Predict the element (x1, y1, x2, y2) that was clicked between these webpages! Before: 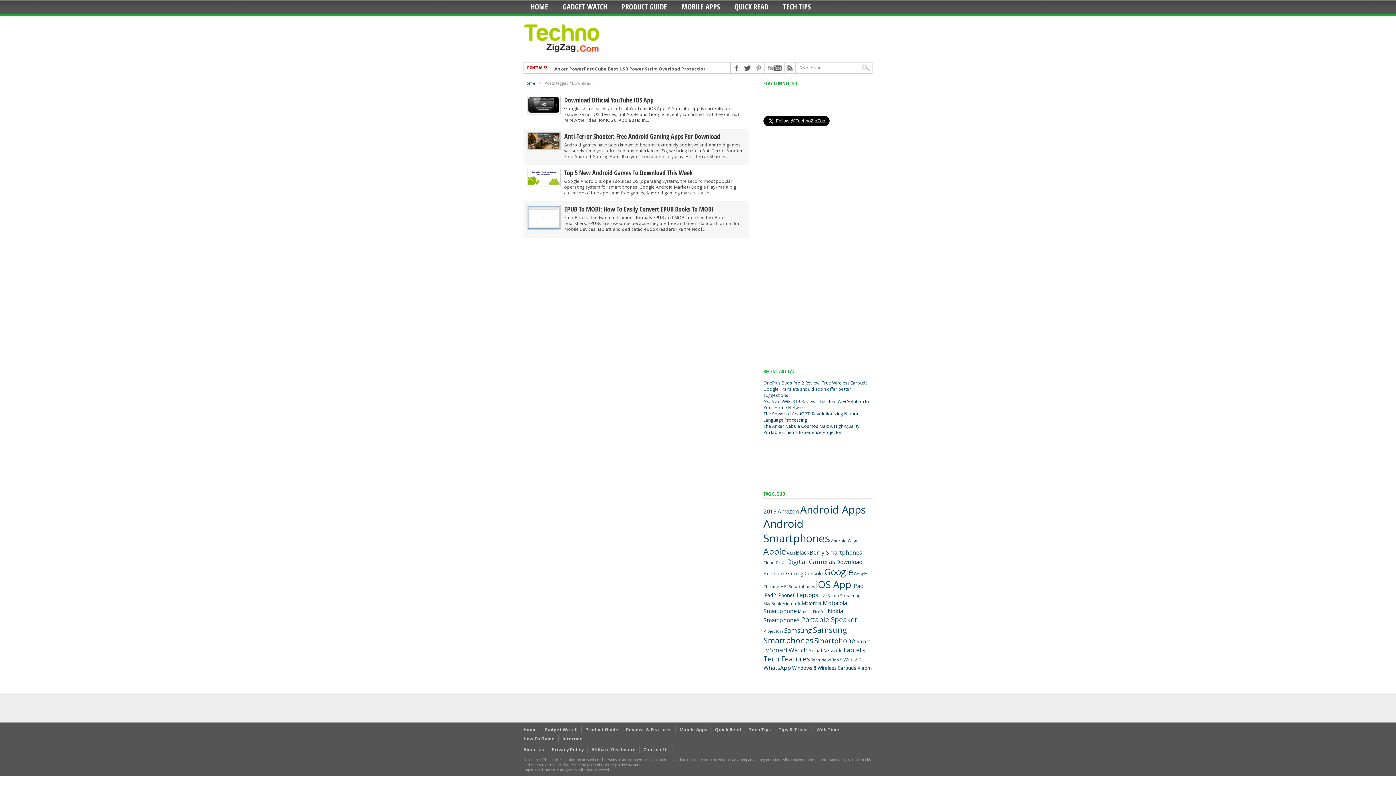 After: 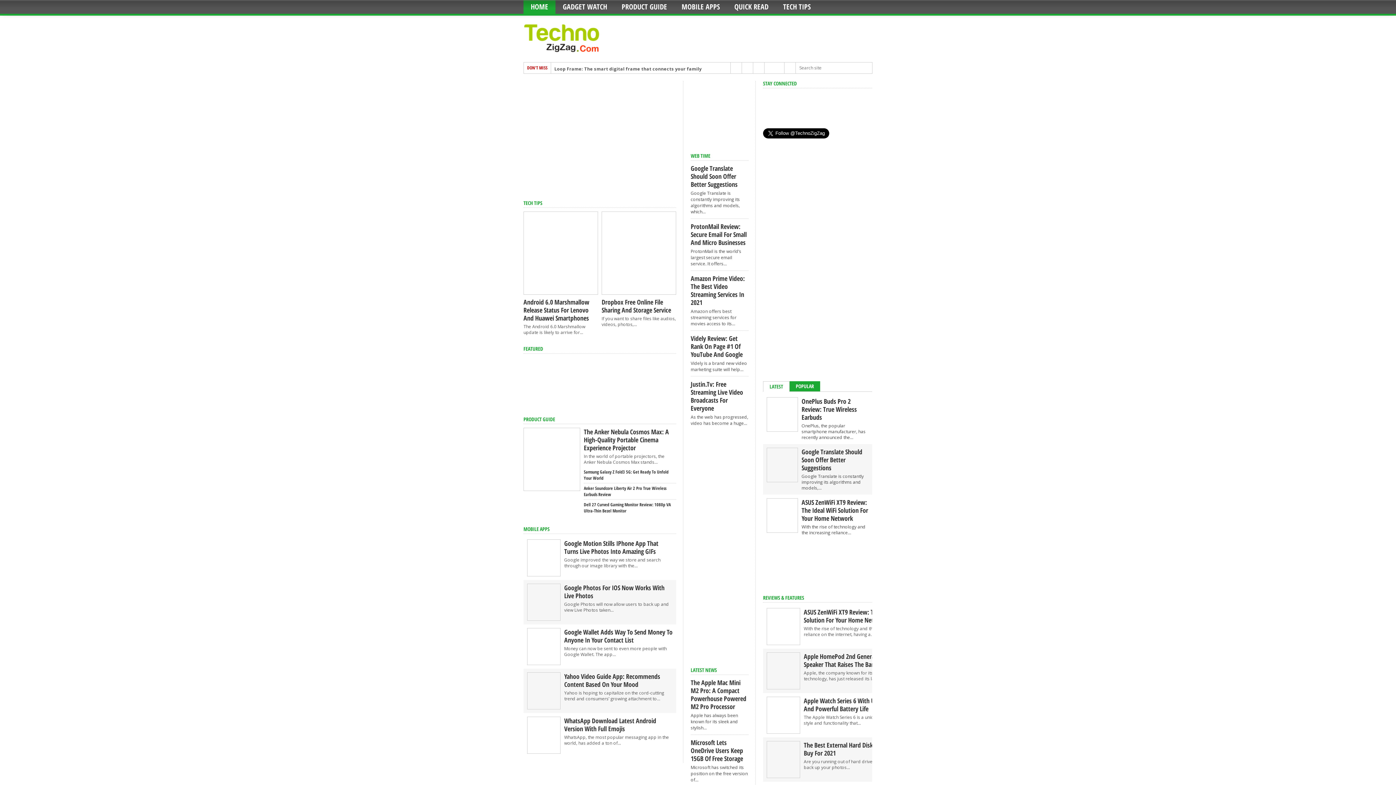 Action: bbox: (523, 80, 535, 85) label: Home